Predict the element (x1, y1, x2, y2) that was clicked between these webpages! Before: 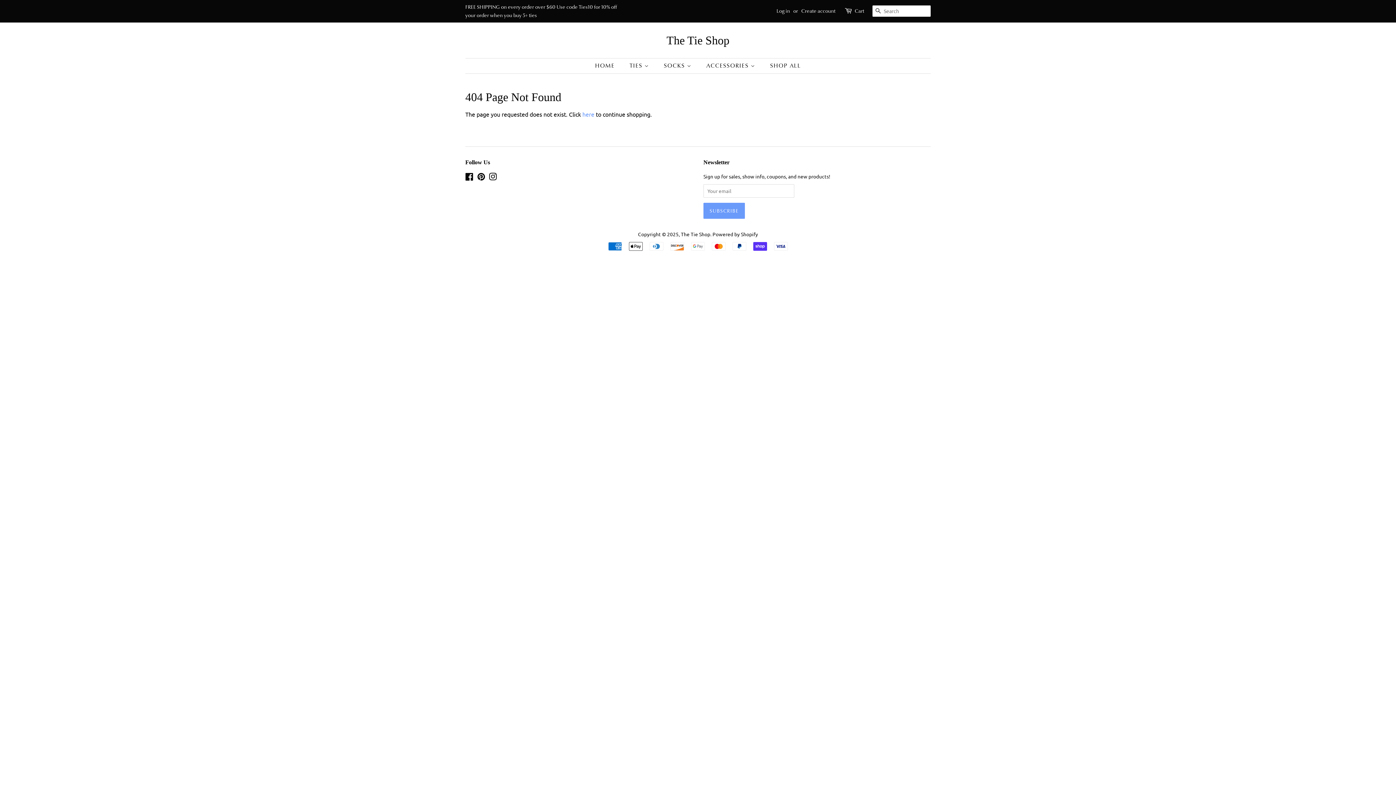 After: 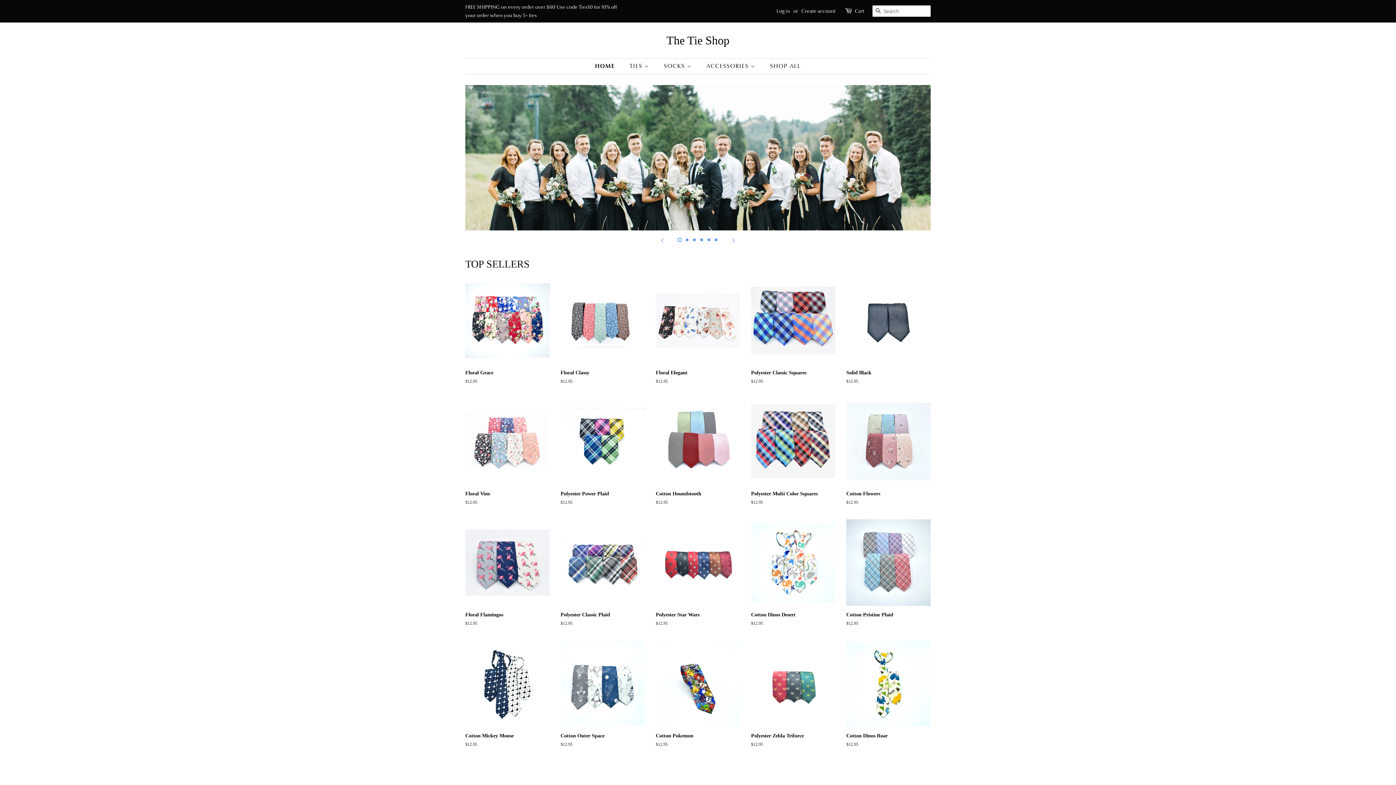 Action: label: The Tie Shop bbox: (465, 33, 930, 47)